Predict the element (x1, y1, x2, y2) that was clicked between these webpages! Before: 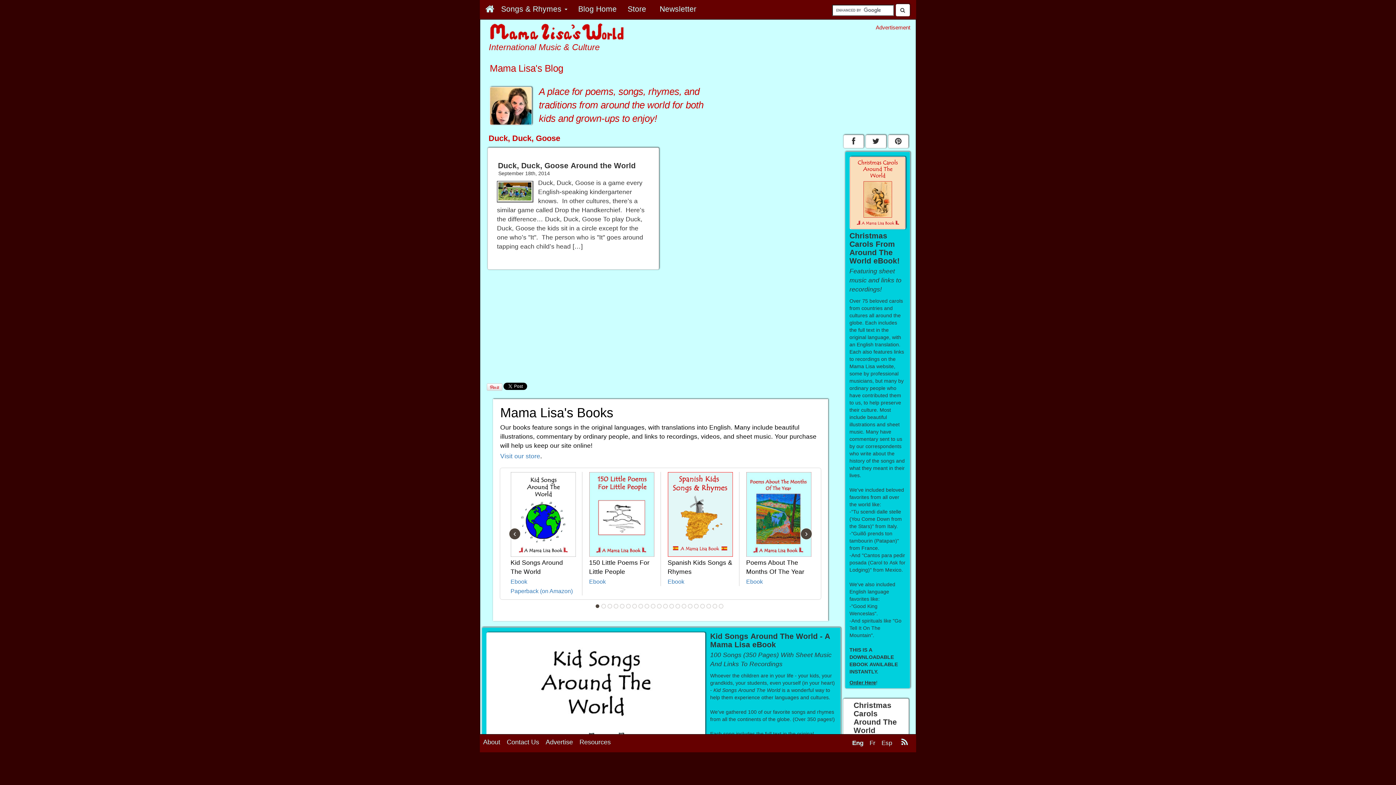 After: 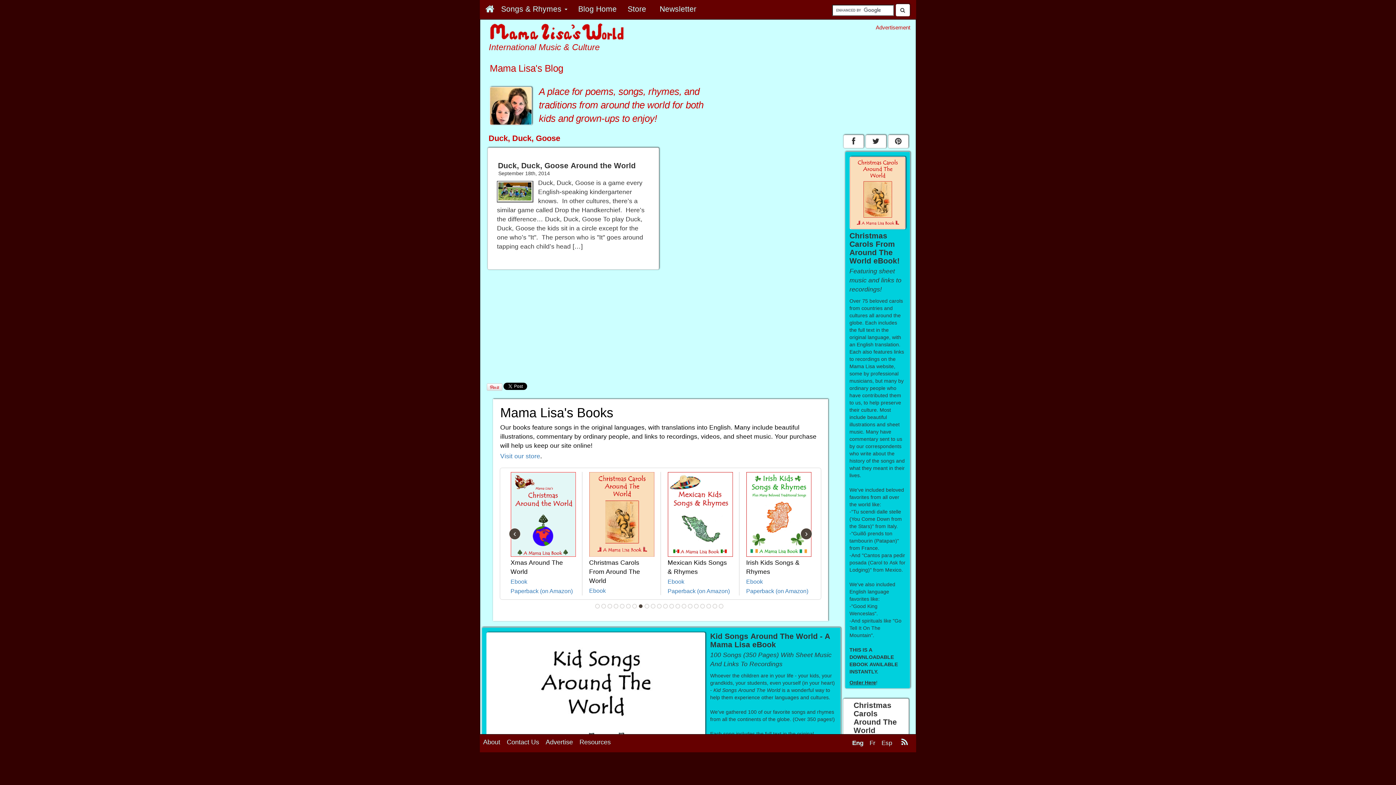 Action: label: 8 bbox: (639, 604, 642, 608)